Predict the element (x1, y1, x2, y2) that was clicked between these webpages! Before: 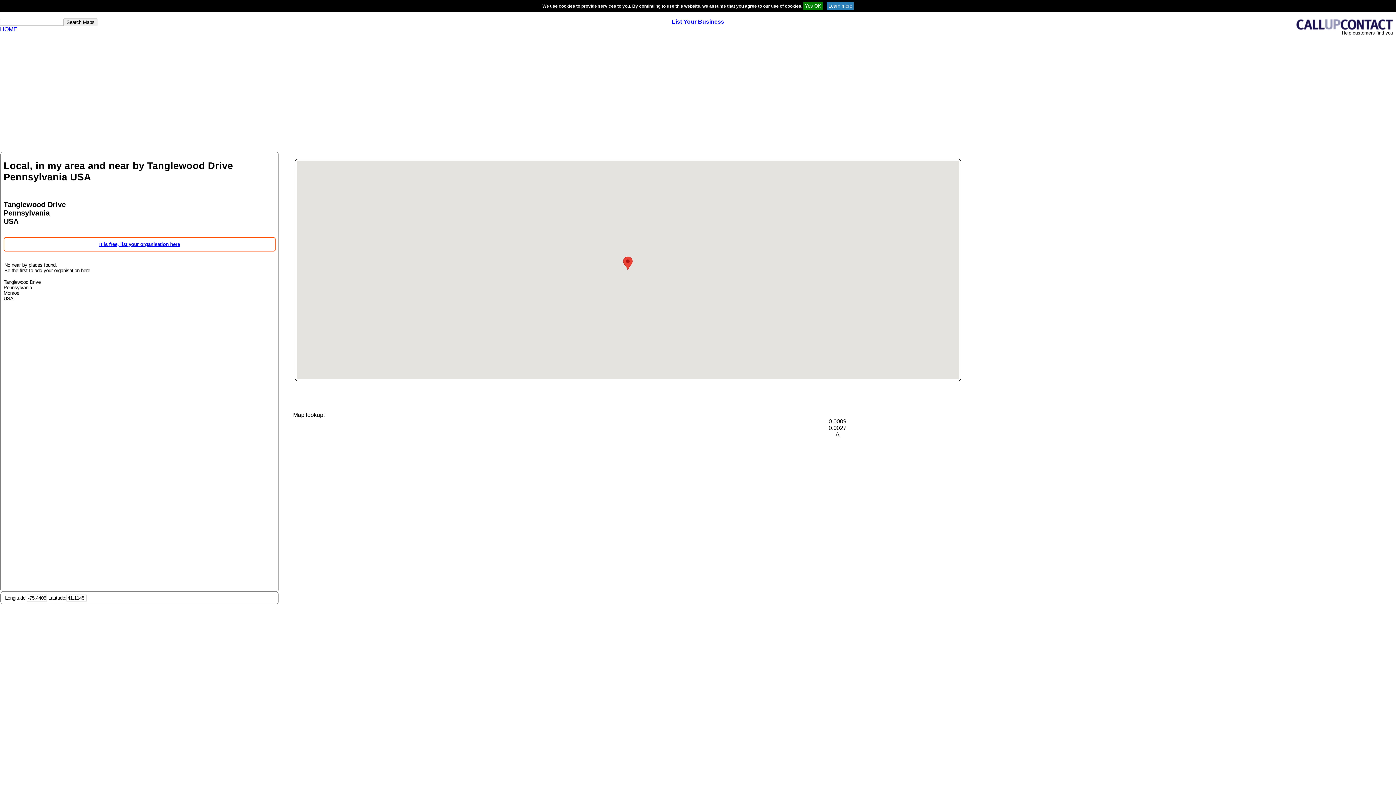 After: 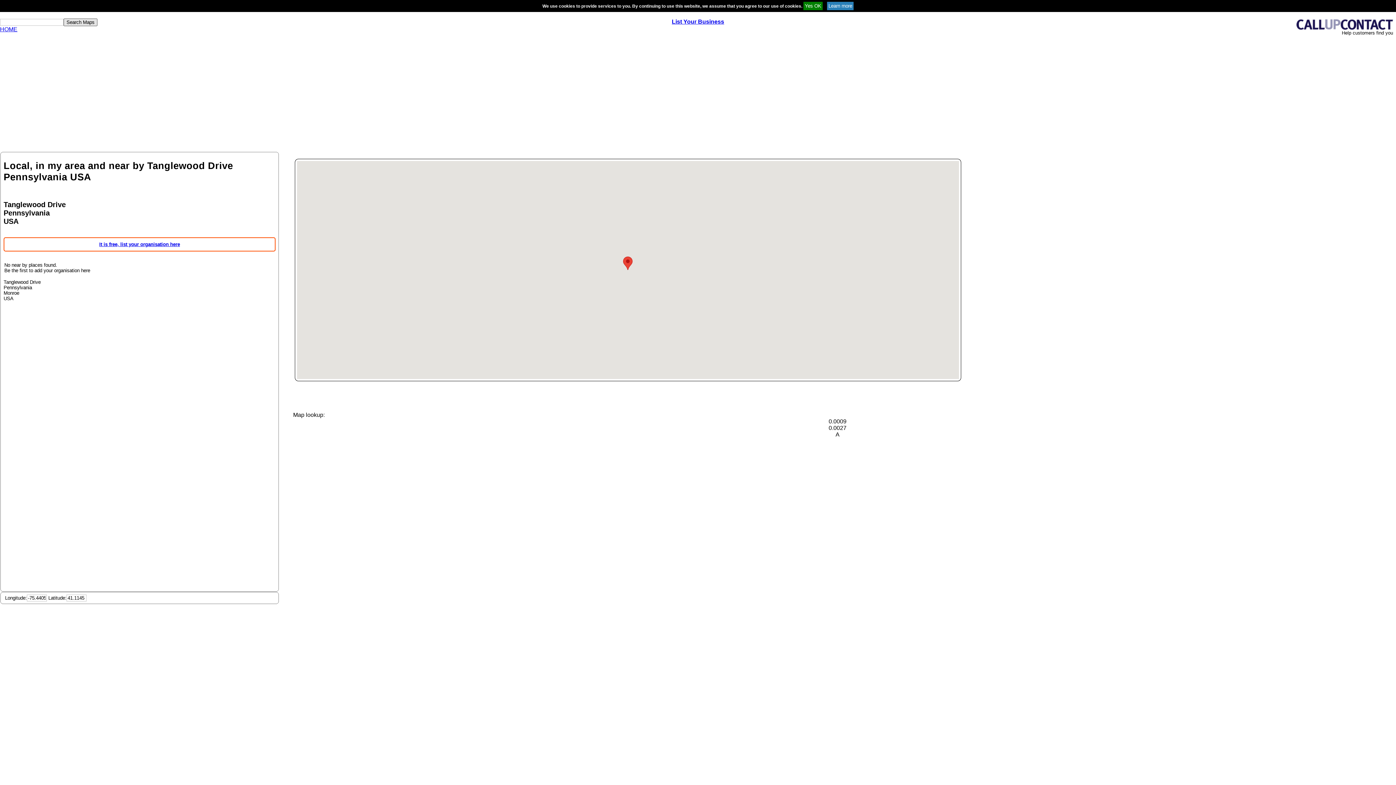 Action: bbox: (63, 18, 97, 26) label: Search Maps